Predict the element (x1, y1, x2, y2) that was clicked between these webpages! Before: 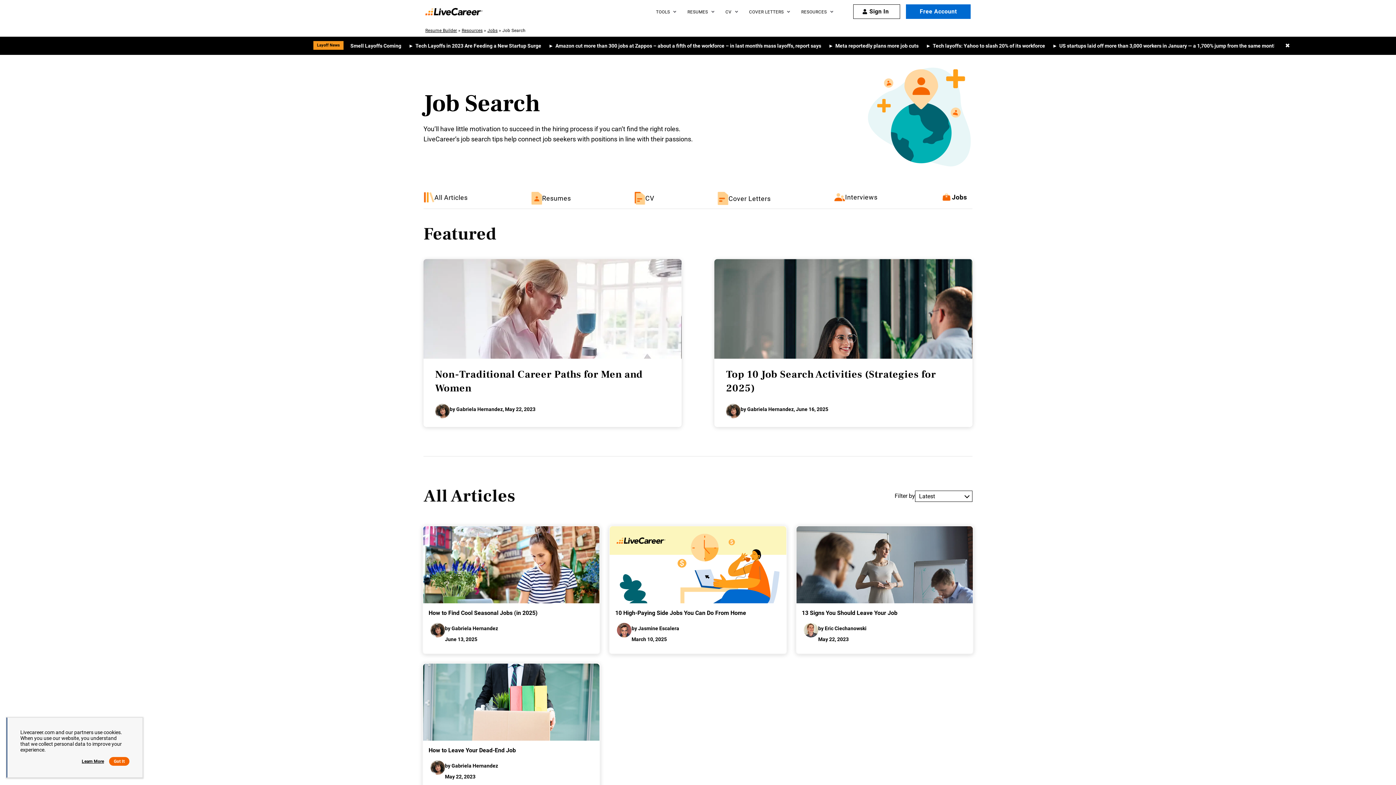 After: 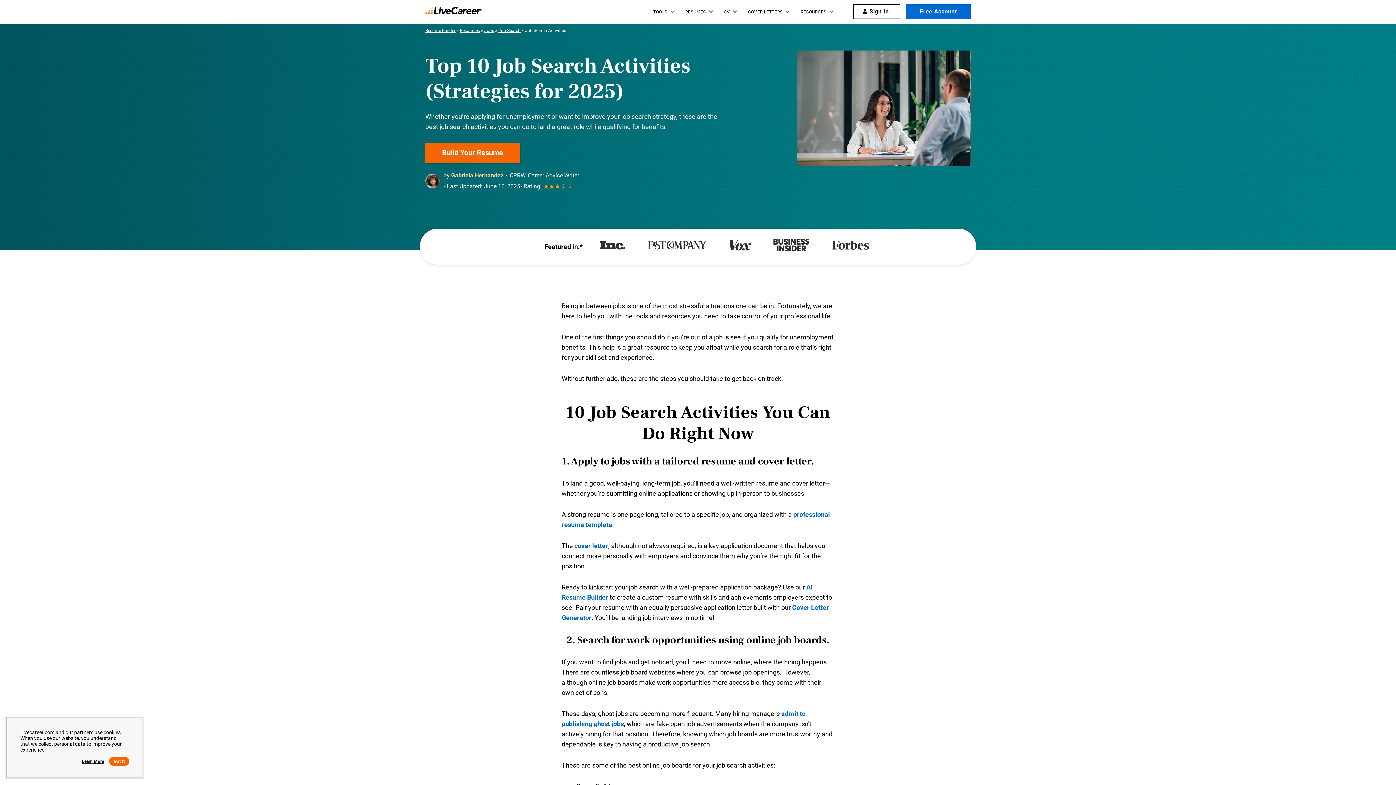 Action: bbox: (714, 305, 972, 312)